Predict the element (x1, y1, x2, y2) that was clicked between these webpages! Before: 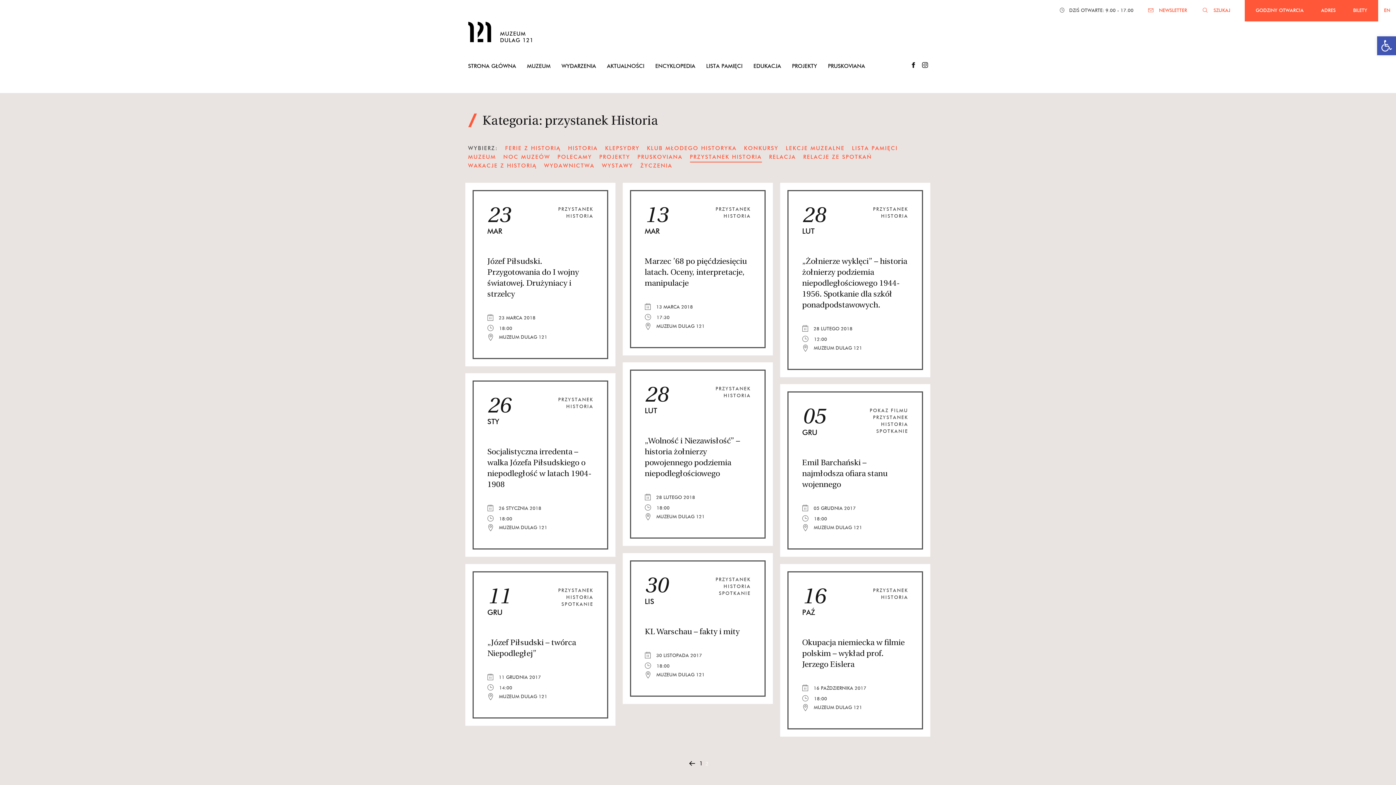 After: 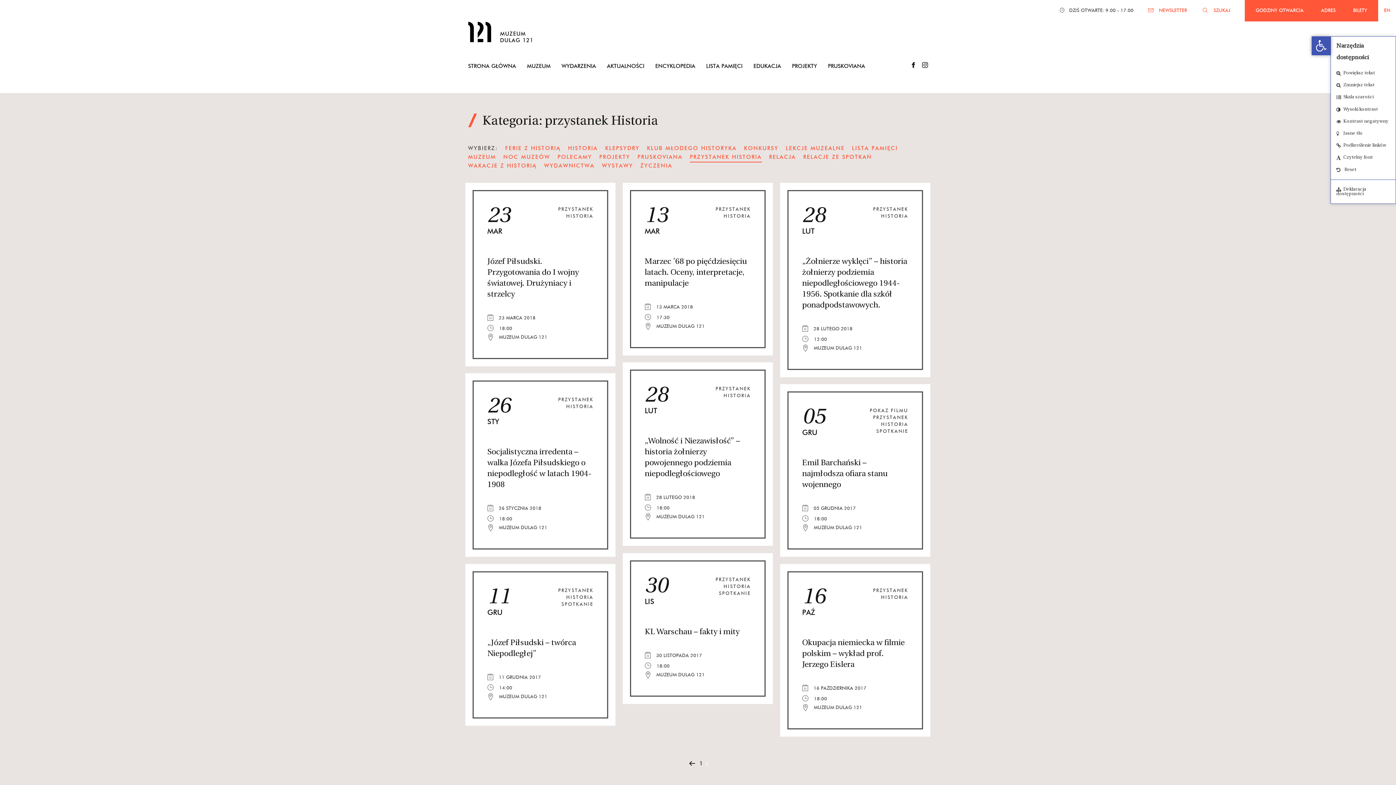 Action: bbox: (1377, 36, 1396, 55) label: Open toolbar